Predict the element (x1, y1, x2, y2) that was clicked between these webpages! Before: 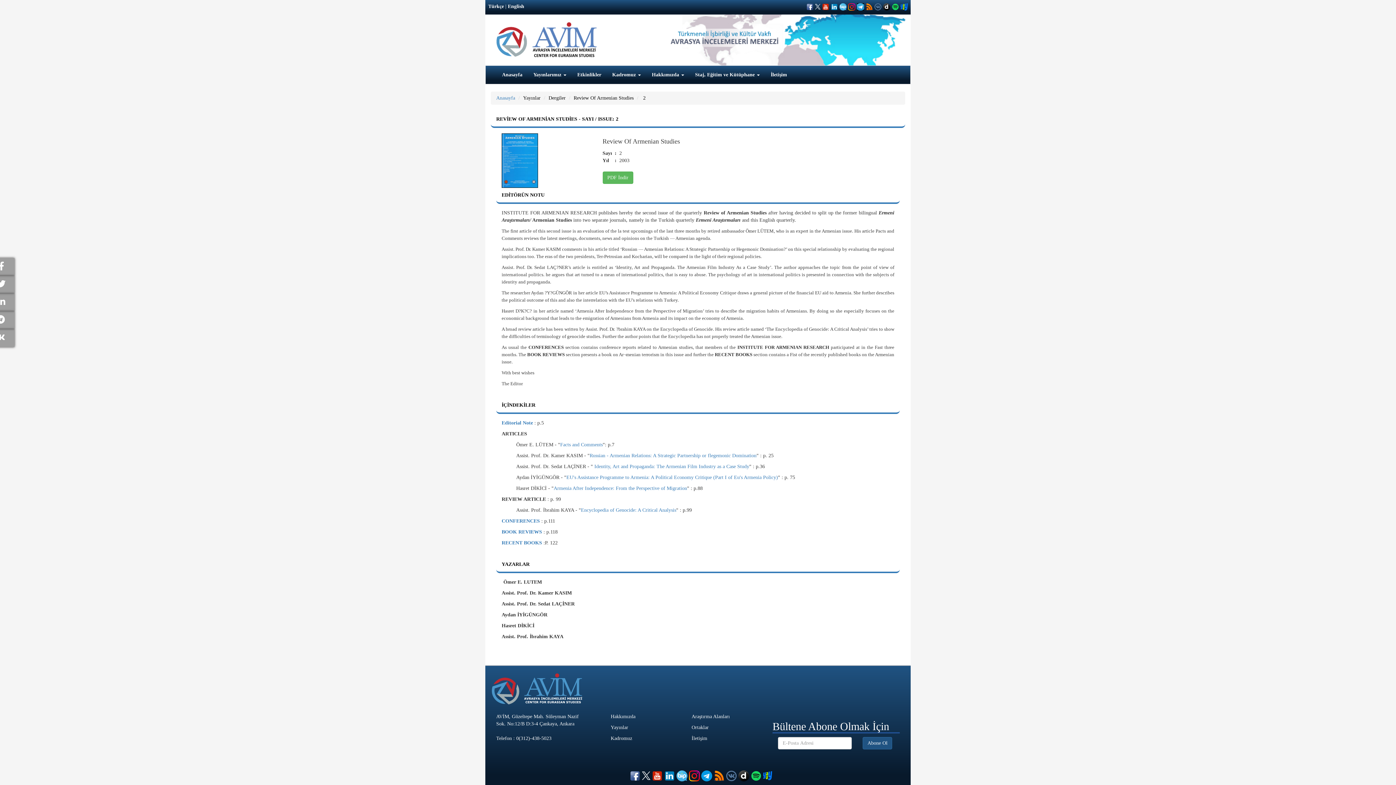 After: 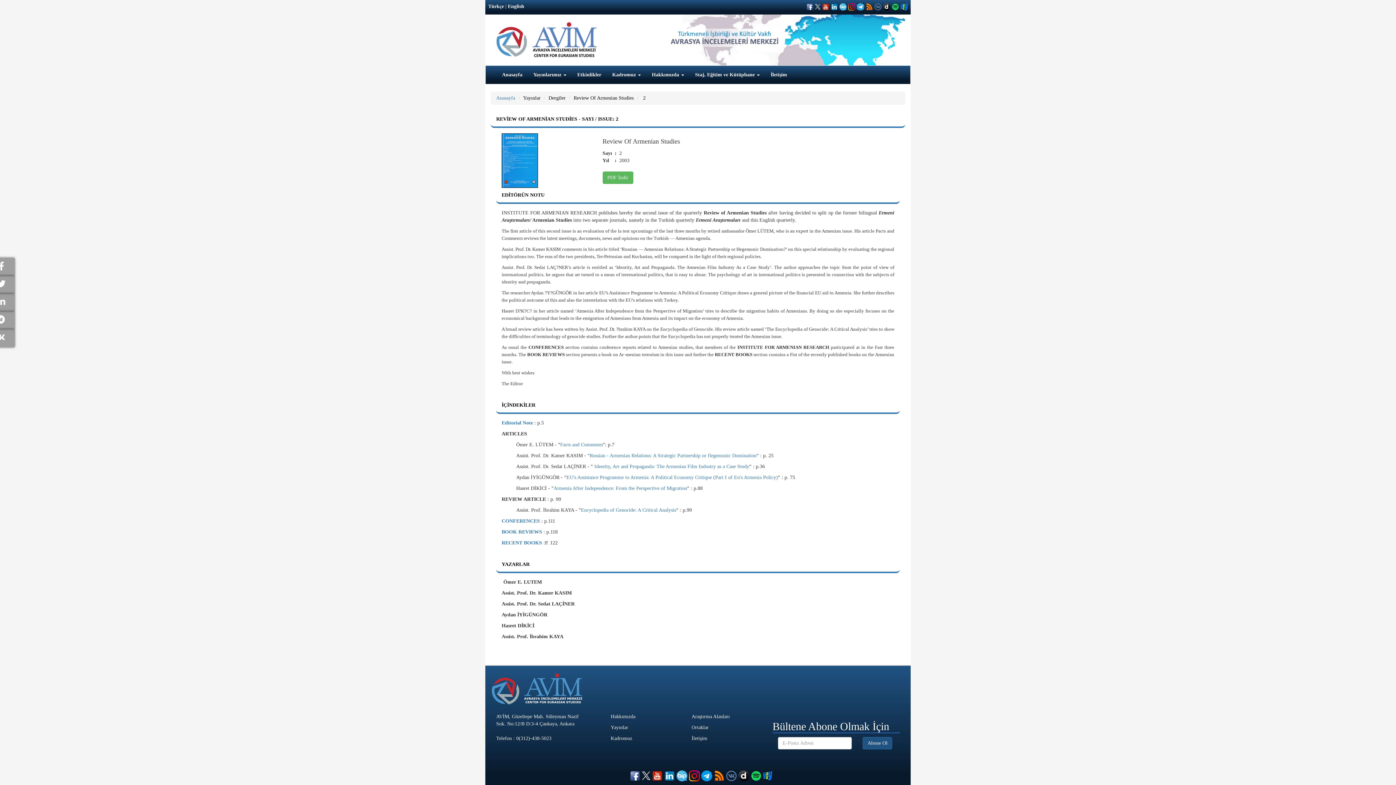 Action: bbox: (651, 766, 662, 782)